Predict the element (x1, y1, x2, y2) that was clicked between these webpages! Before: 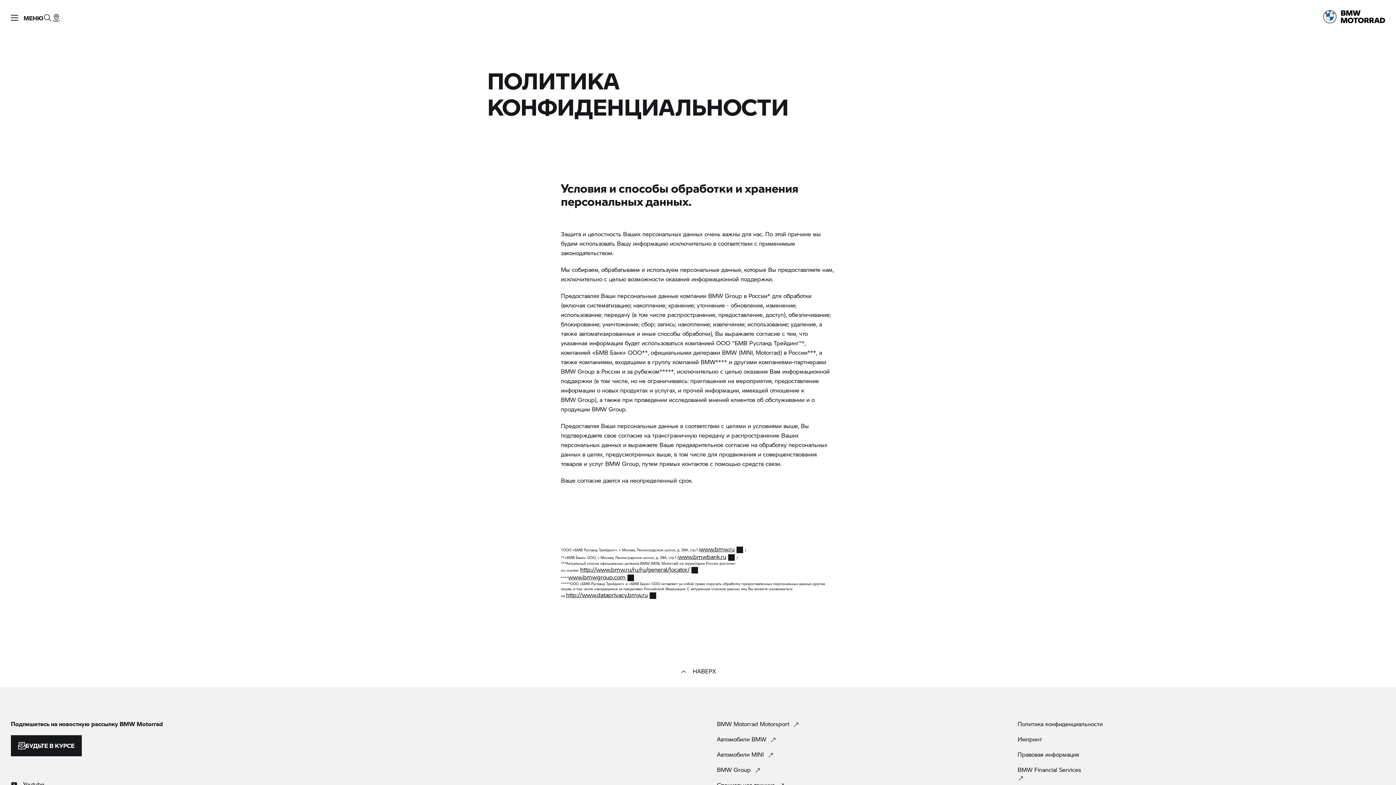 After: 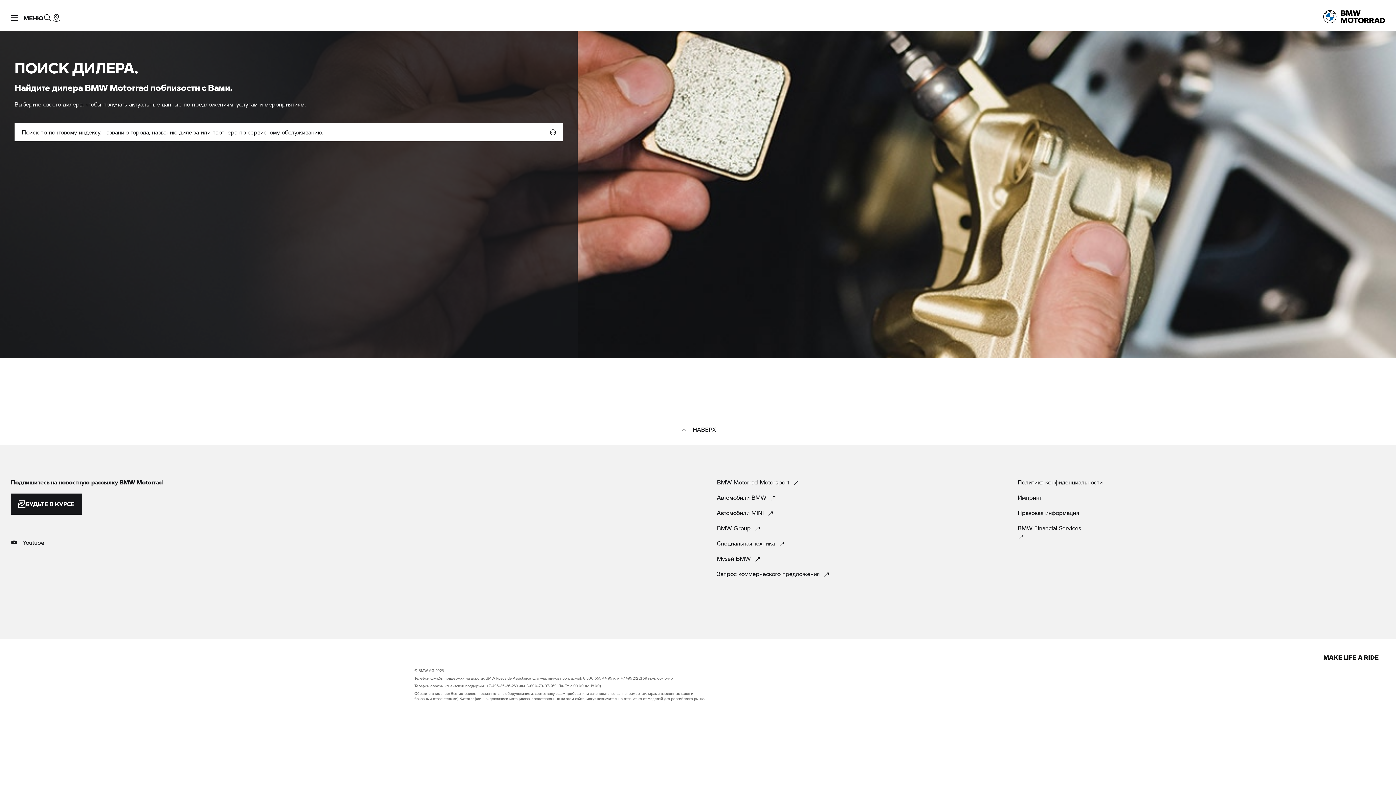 Action: label: Найти дилера bbox: (52, 0, 60, 30)